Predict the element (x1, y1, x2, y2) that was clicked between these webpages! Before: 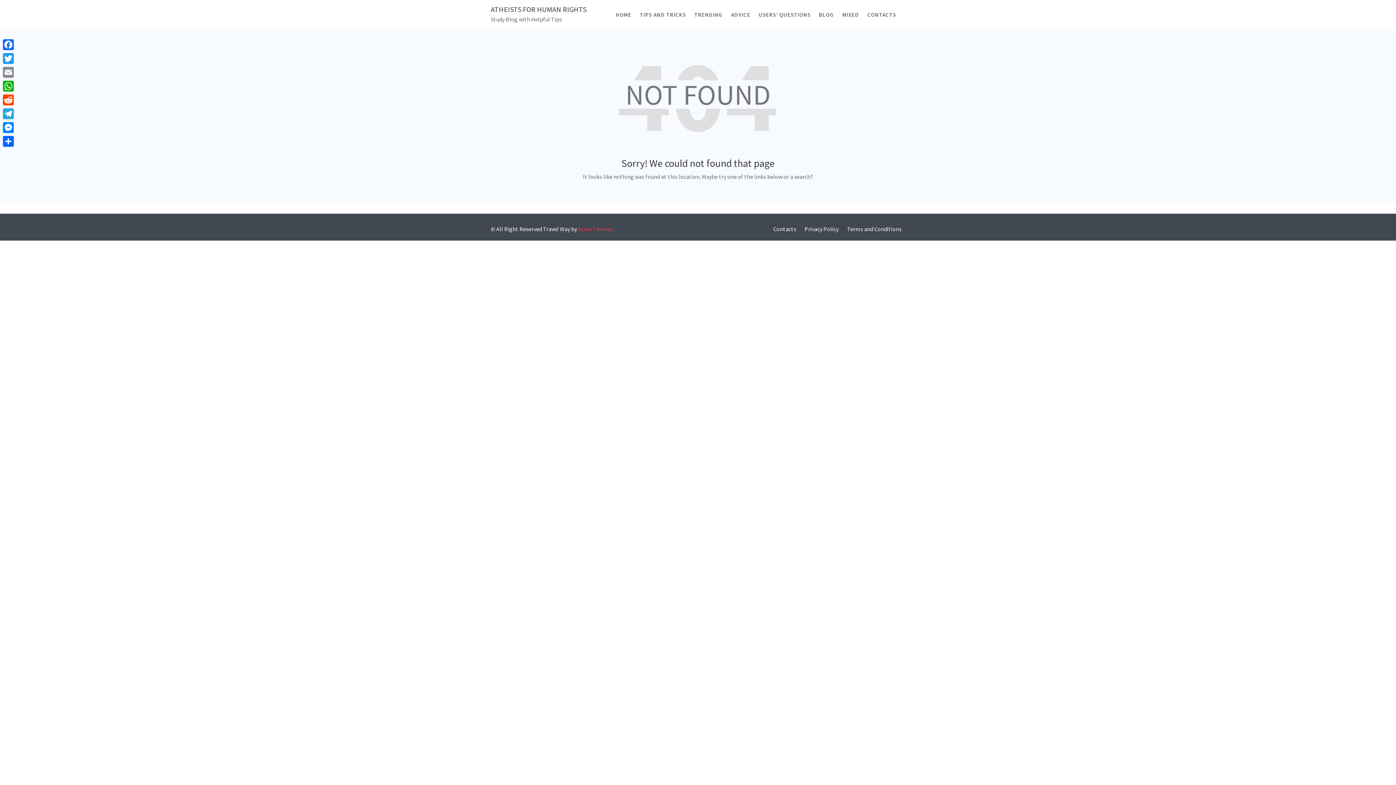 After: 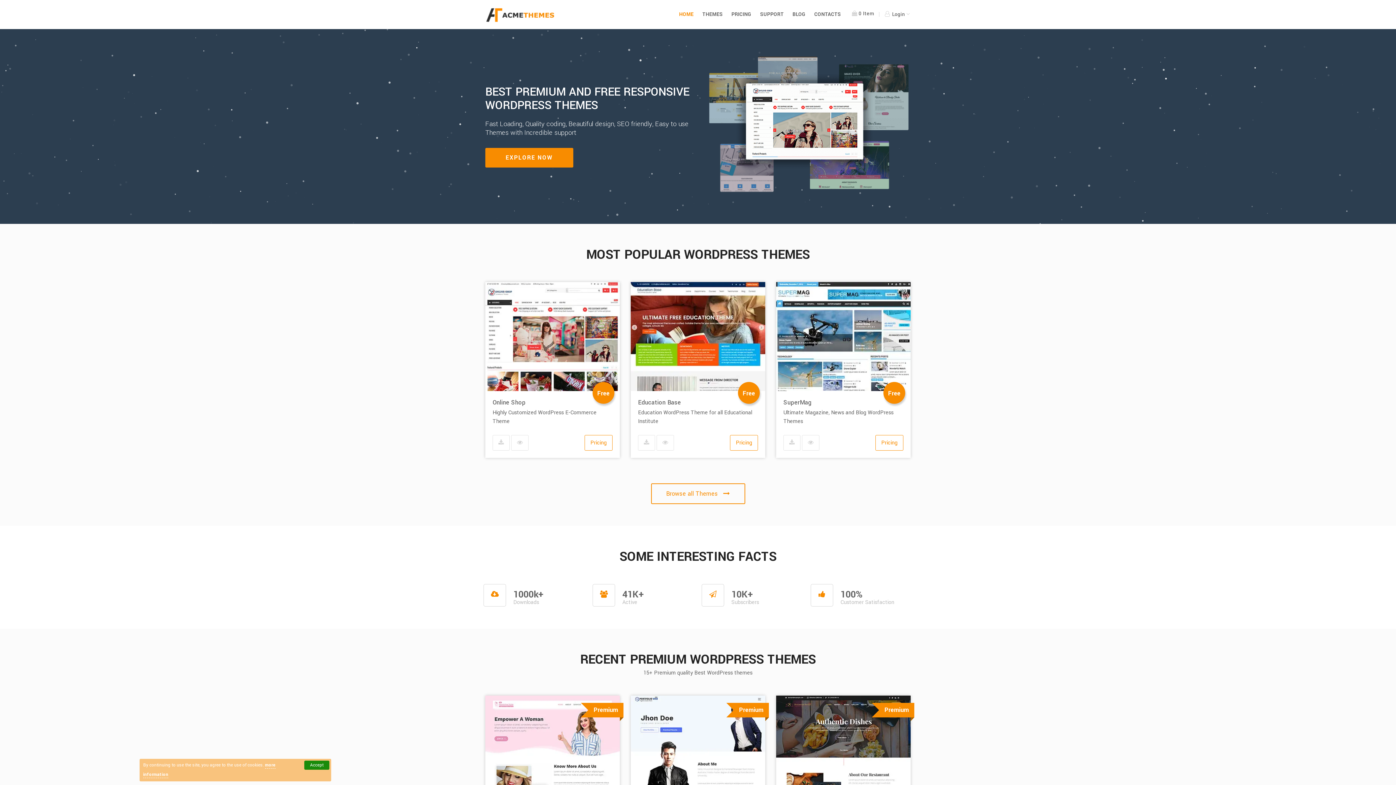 Action: label: Acme Themes bbox: (578, 225, 613, 232)